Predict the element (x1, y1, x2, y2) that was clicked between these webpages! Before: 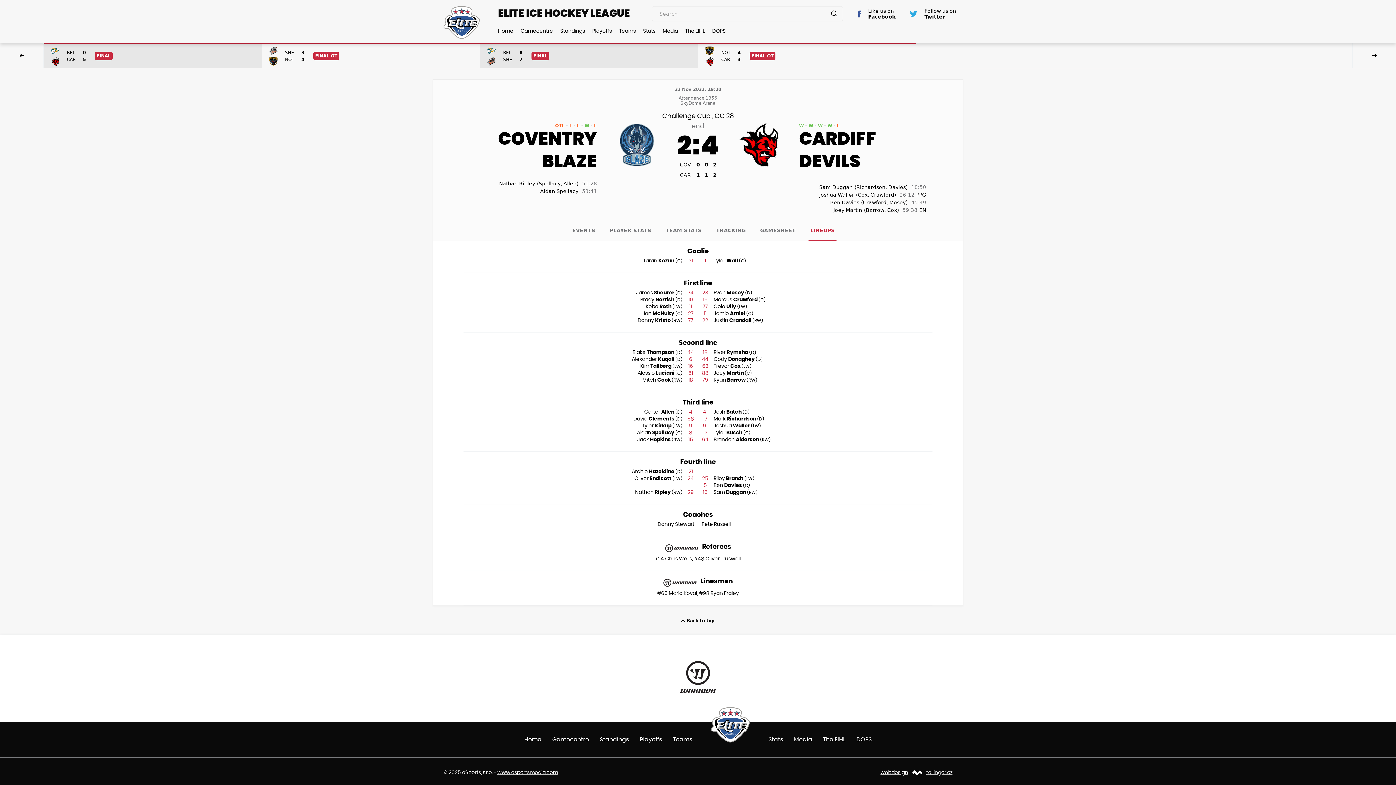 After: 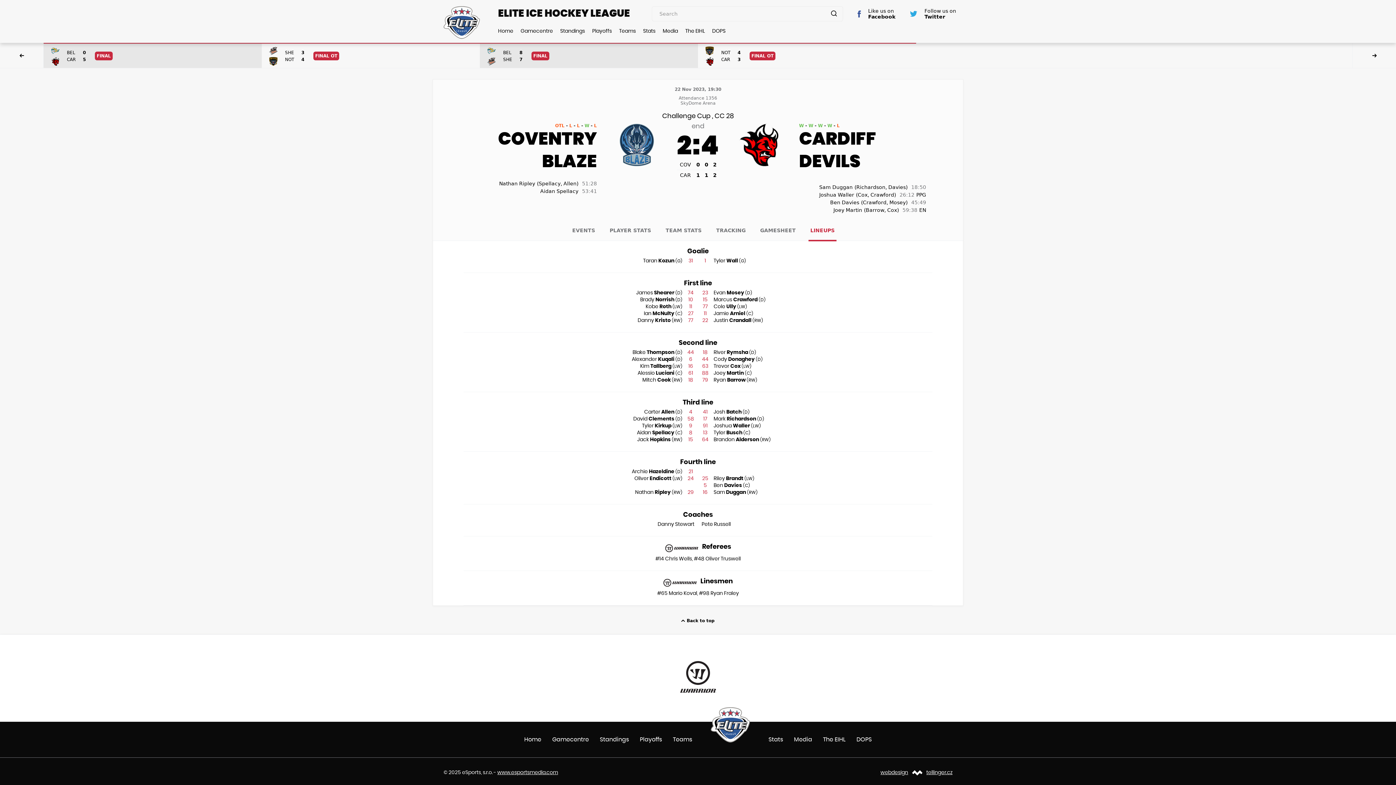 Action: bbox: (1352, 42, 1396, 68) label: Next